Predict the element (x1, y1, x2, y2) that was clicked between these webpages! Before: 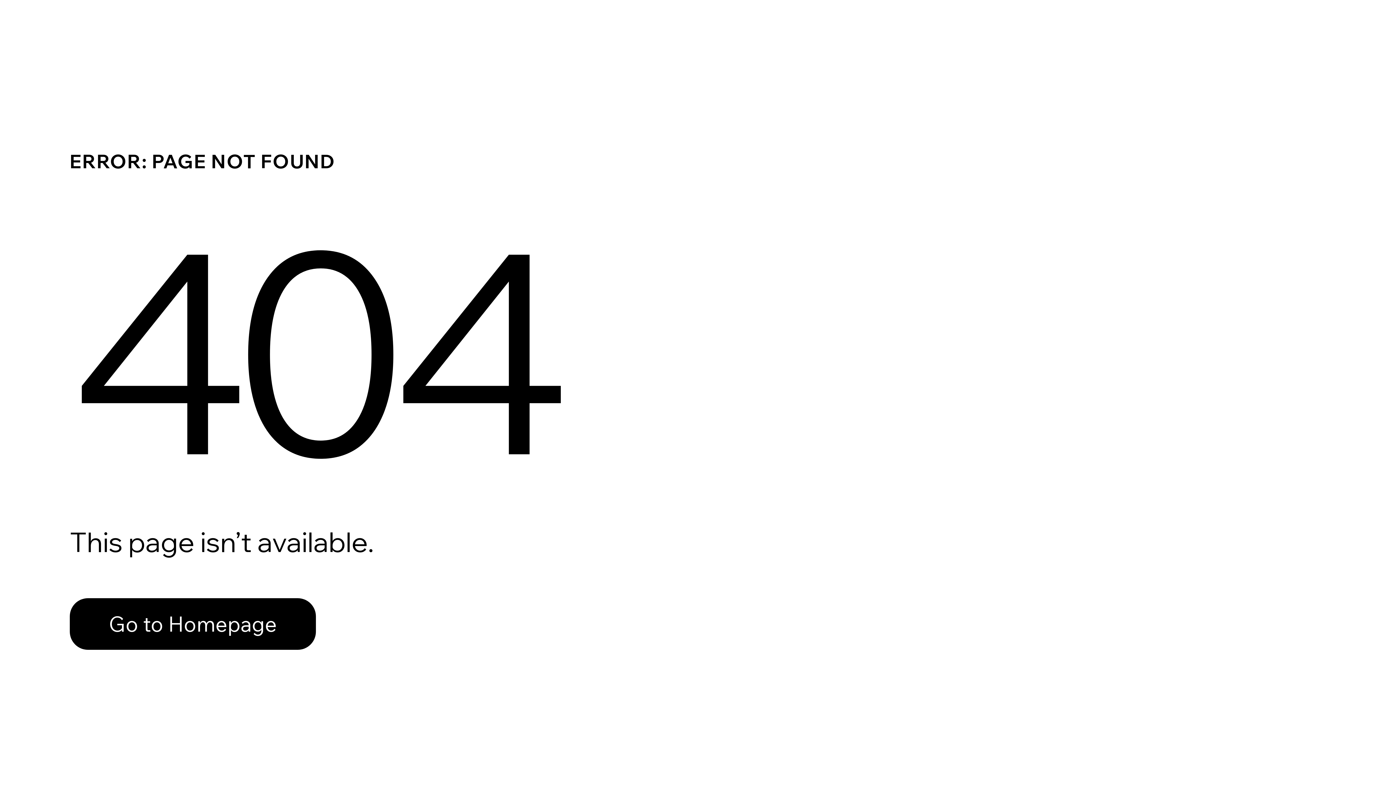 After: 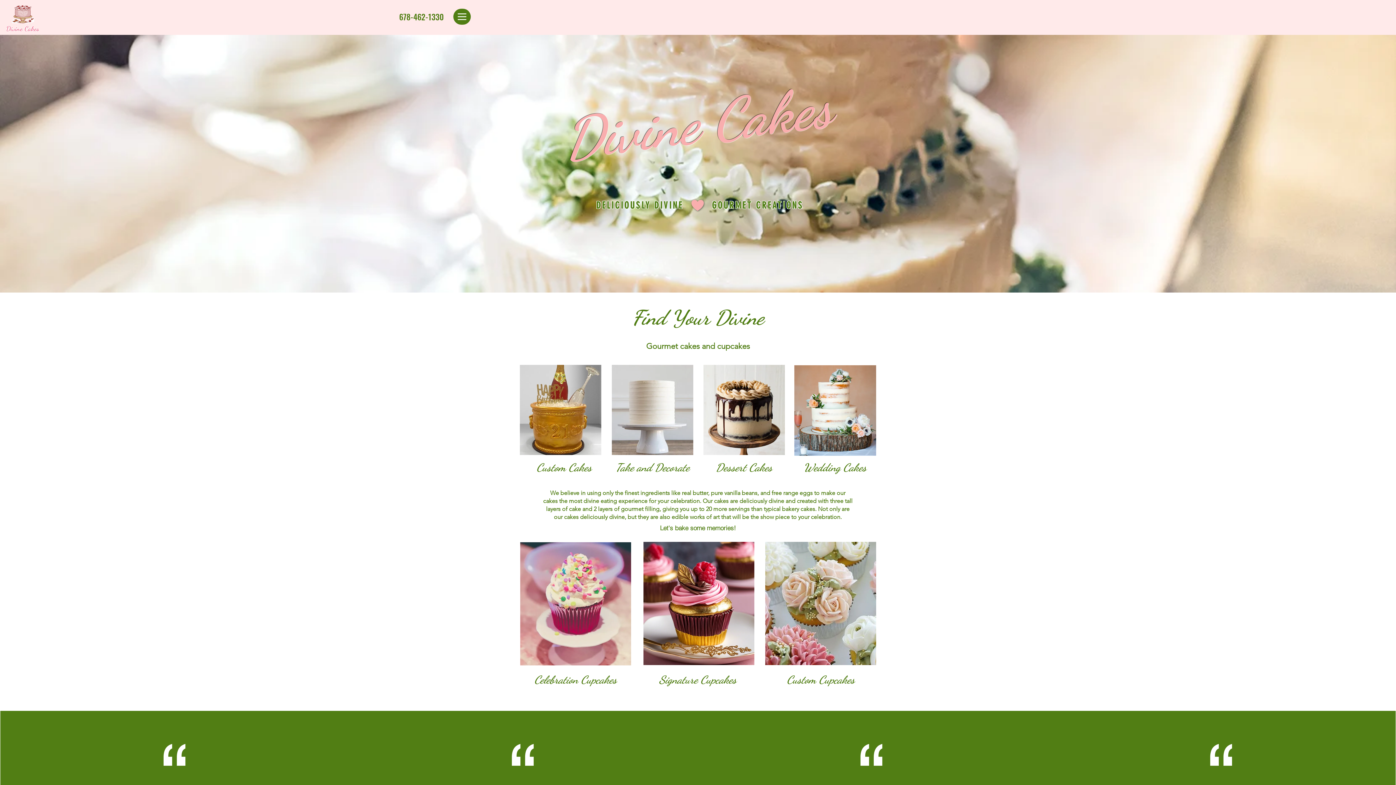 Action: bbox: (69, 582, 768, 659) label: Go to Homepage